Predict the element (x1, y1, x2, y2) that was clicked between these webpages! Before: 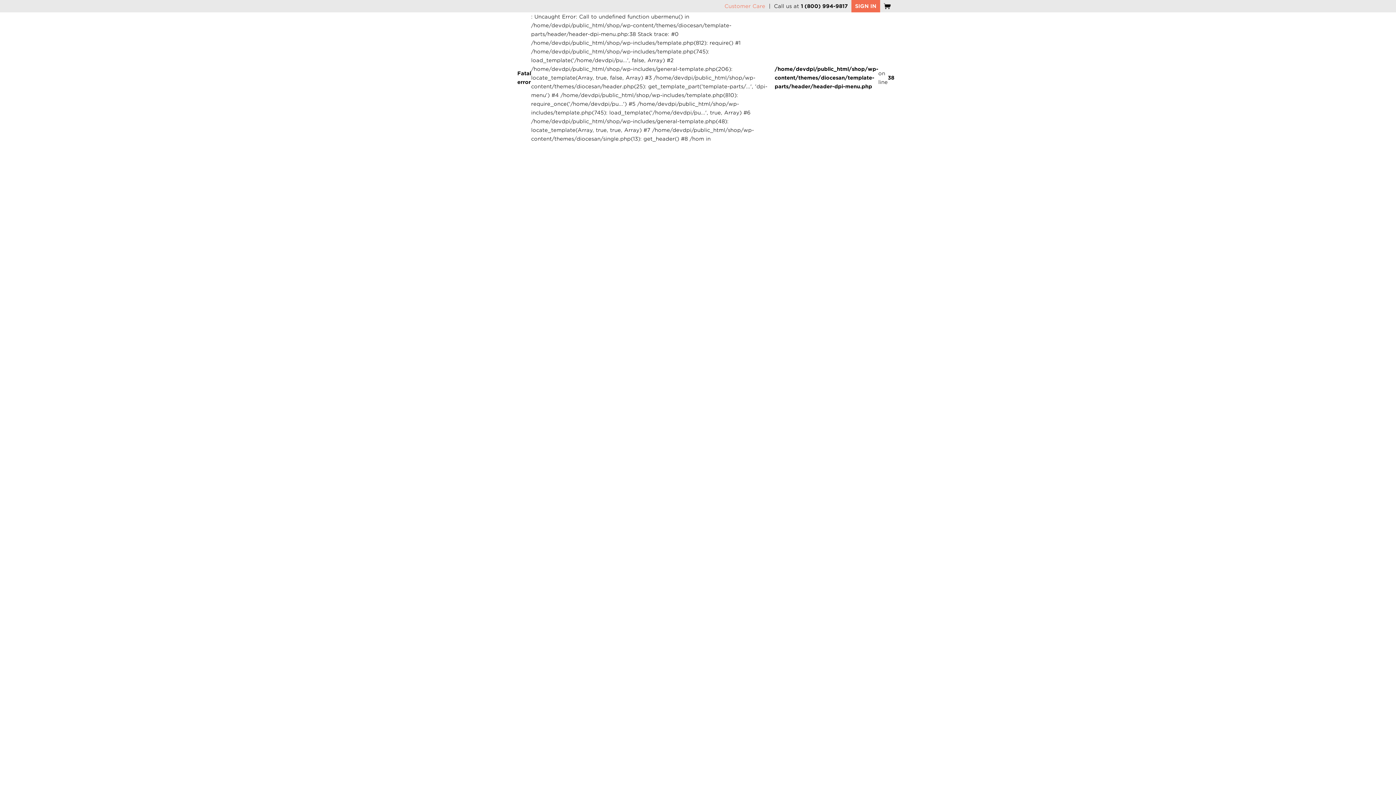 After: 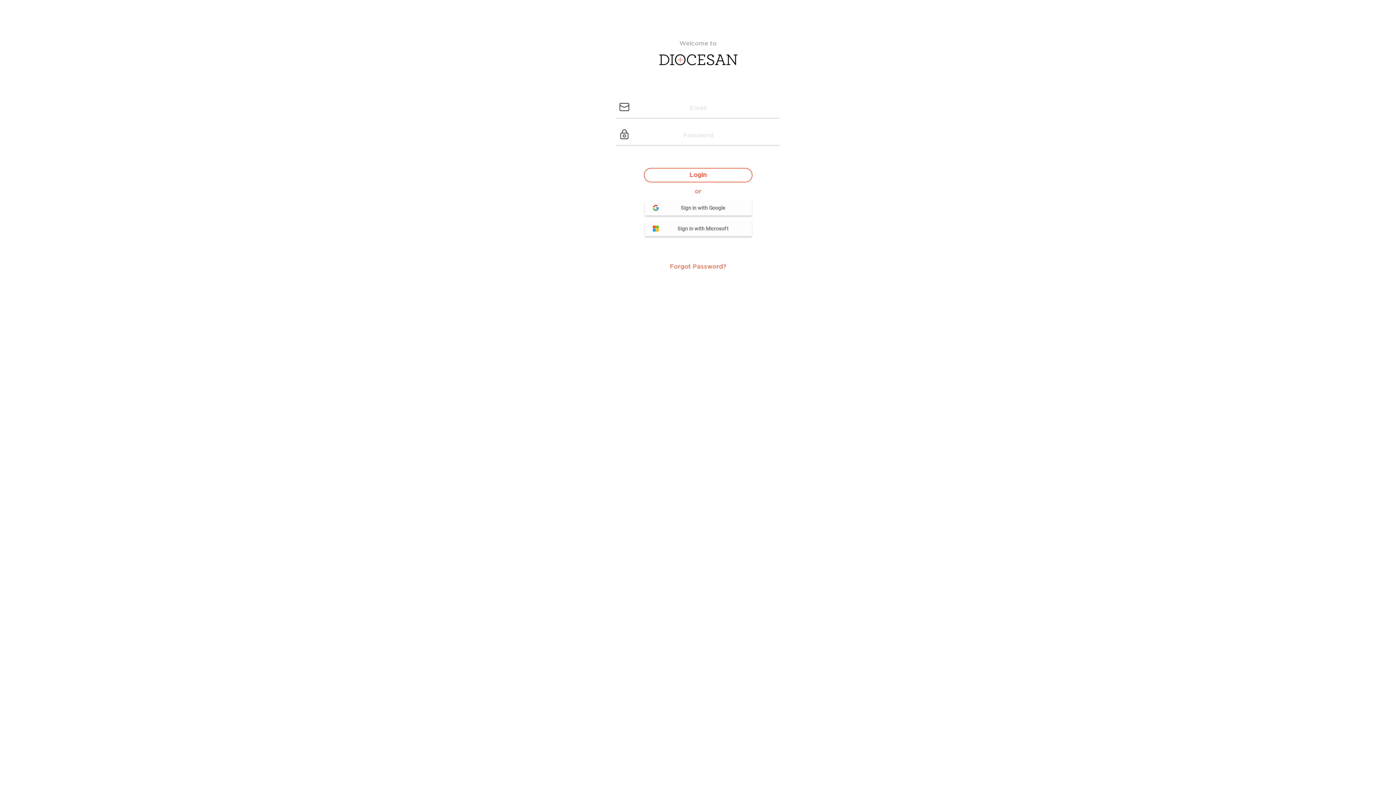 Action: bbox: (851, 1, 880, 10) label: SIGN IN